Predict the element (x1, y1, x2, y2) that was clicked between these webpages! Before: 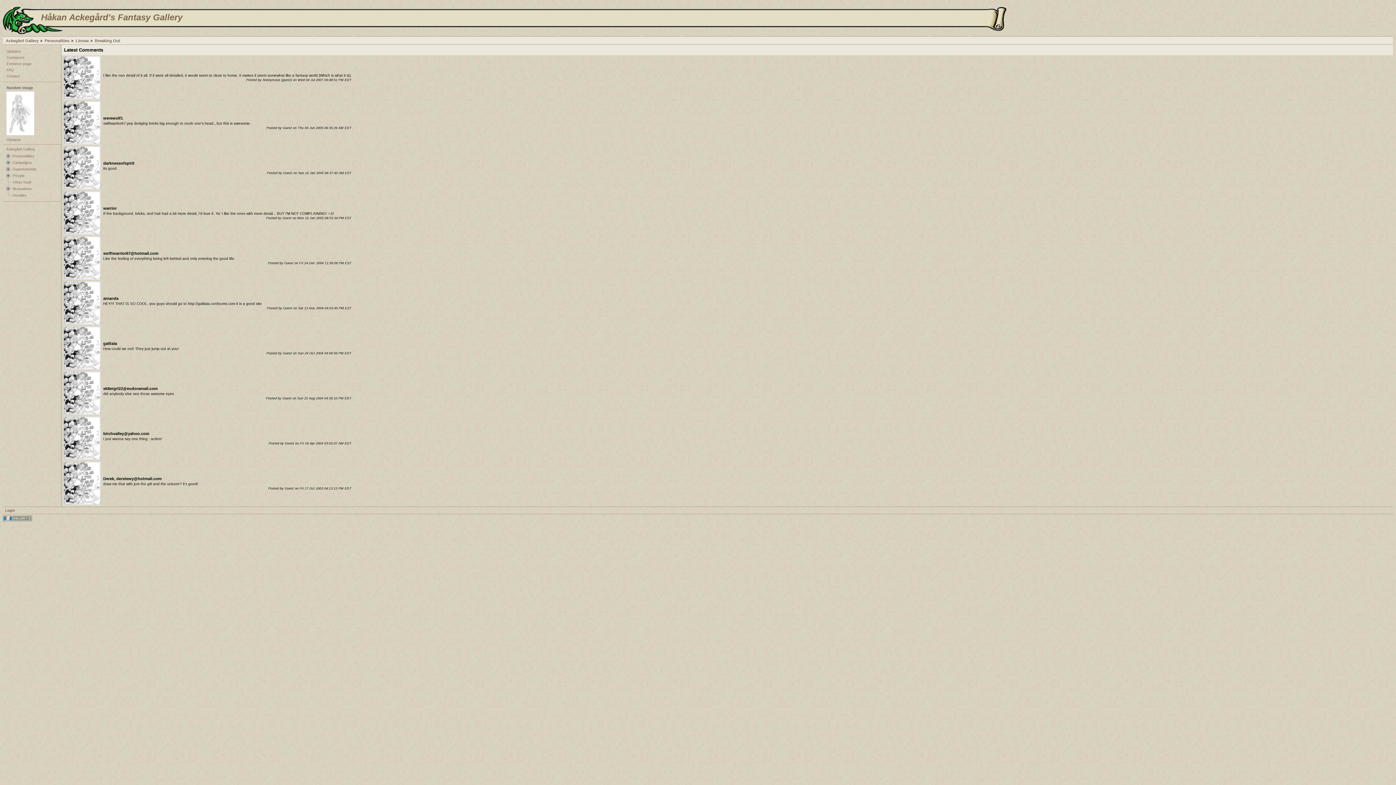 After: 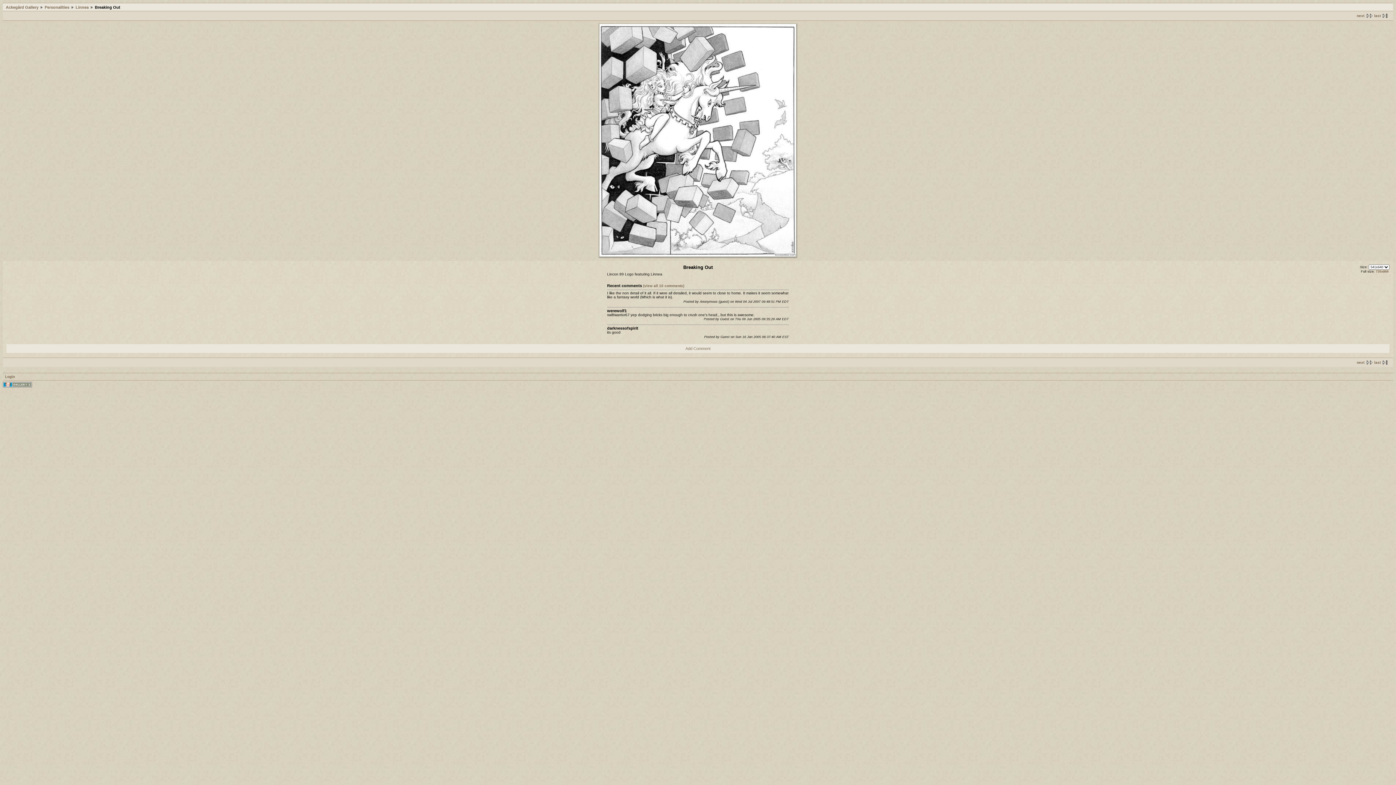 Action: bbox: (63, 366, 100, 370)